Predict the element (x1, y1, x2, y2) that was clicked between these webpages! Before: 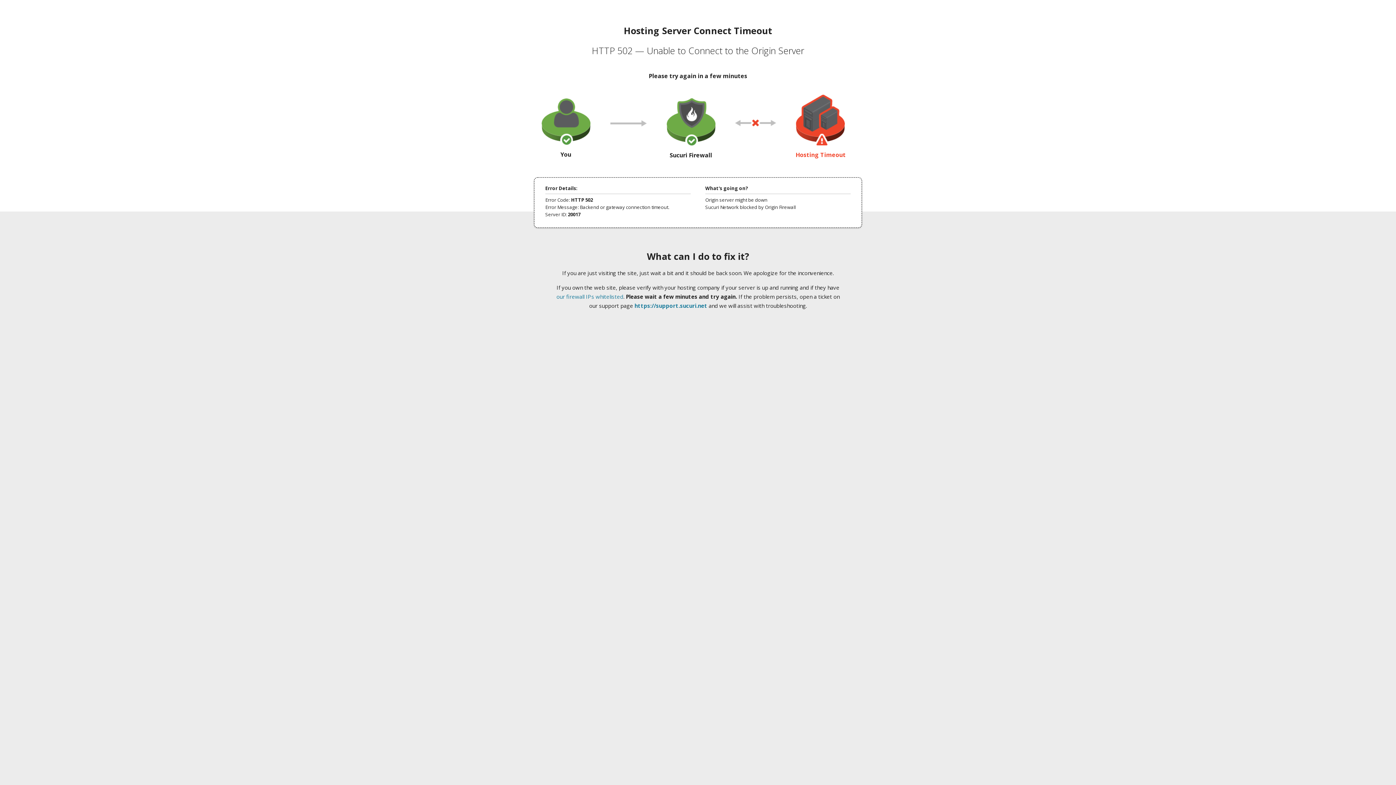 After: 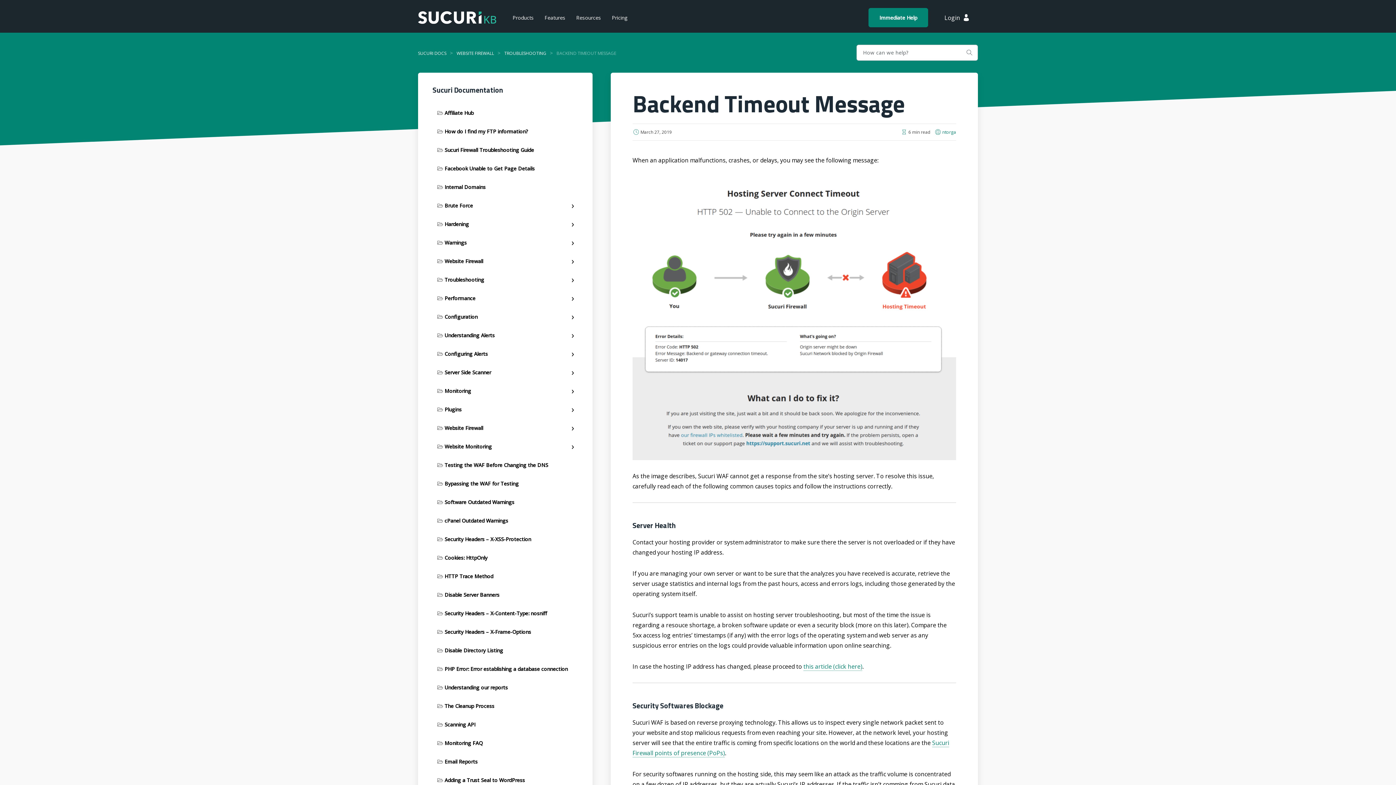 Action: bbox: (556, 293, 623, 300) label: our firewall IPs whitelisted